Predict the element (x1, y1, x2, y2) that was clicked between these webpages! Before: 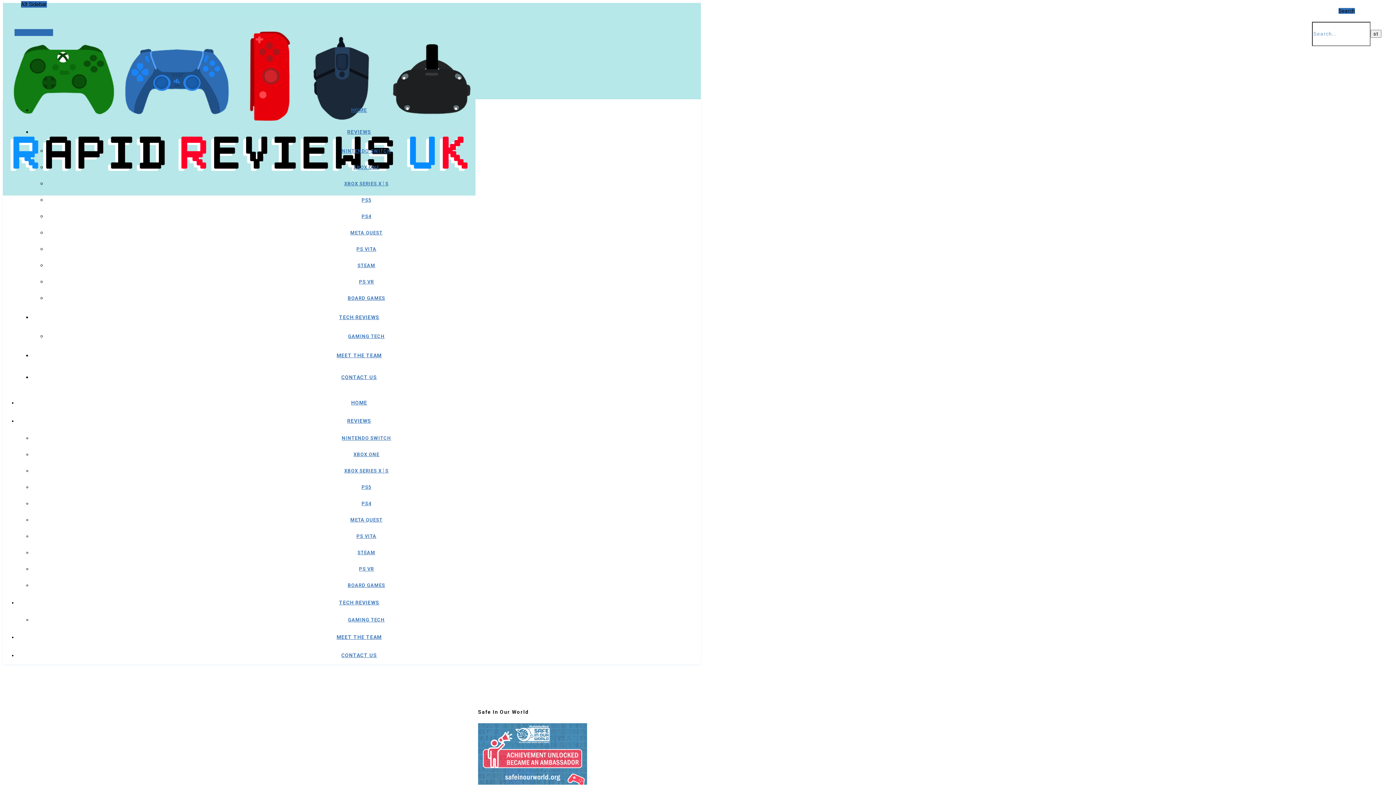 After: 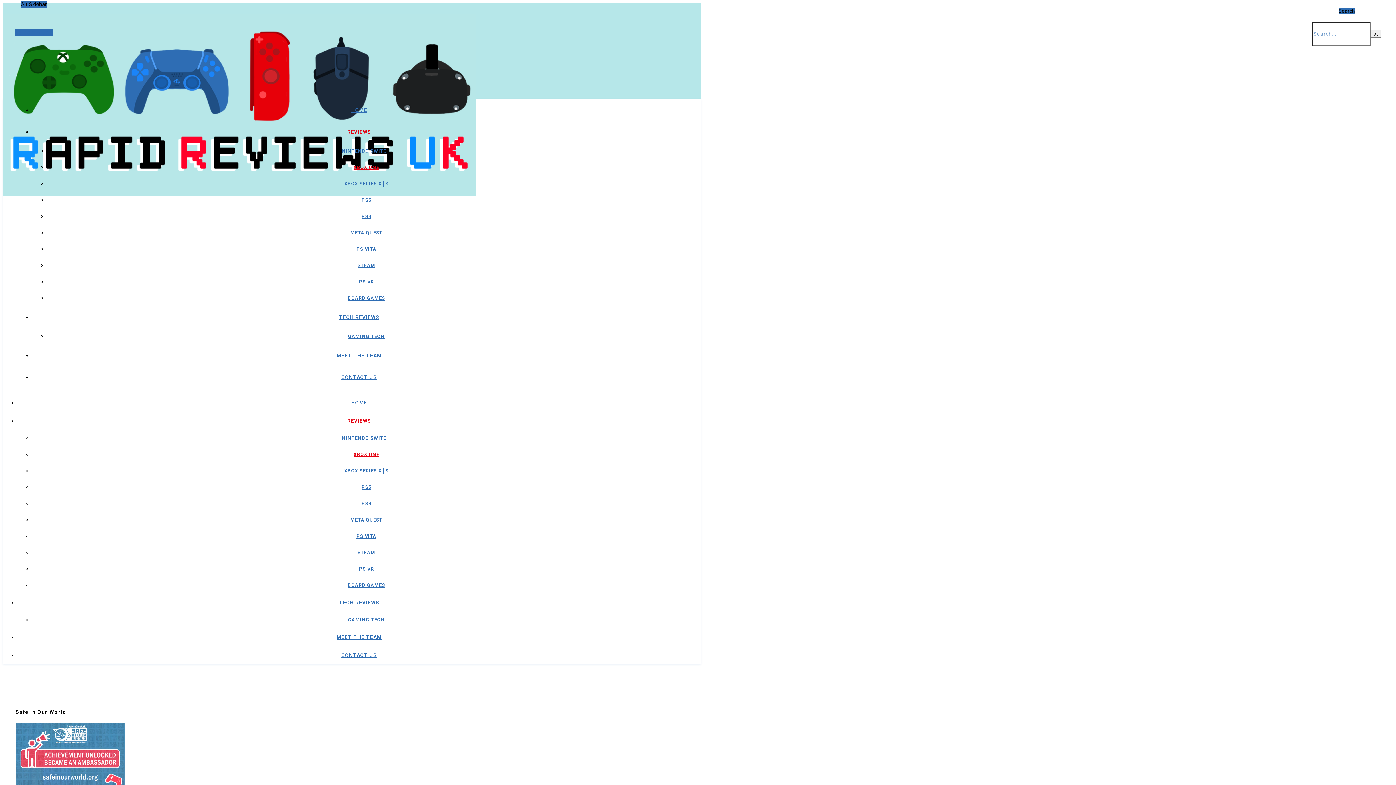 Action: label: XBOX ONE bbox: (353, 452, 379, 457)